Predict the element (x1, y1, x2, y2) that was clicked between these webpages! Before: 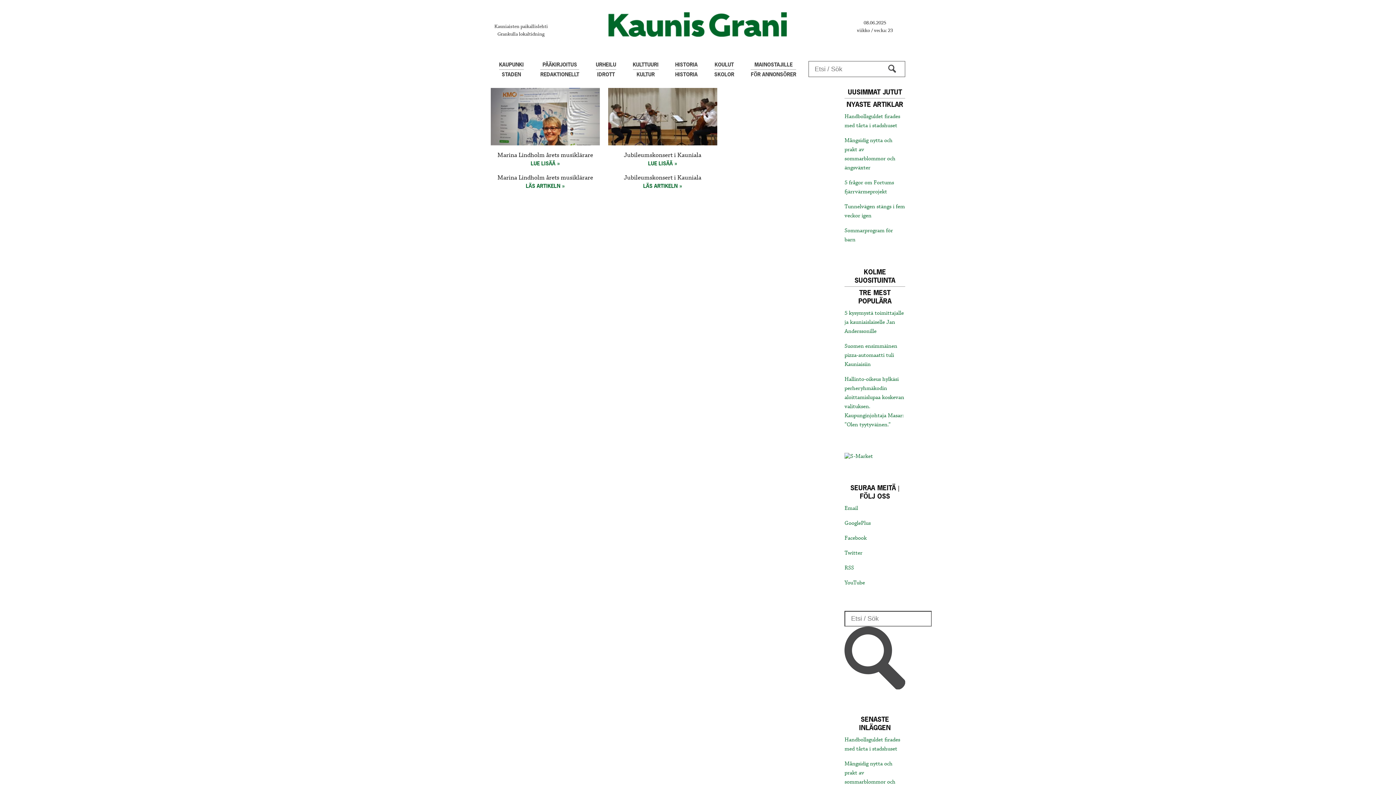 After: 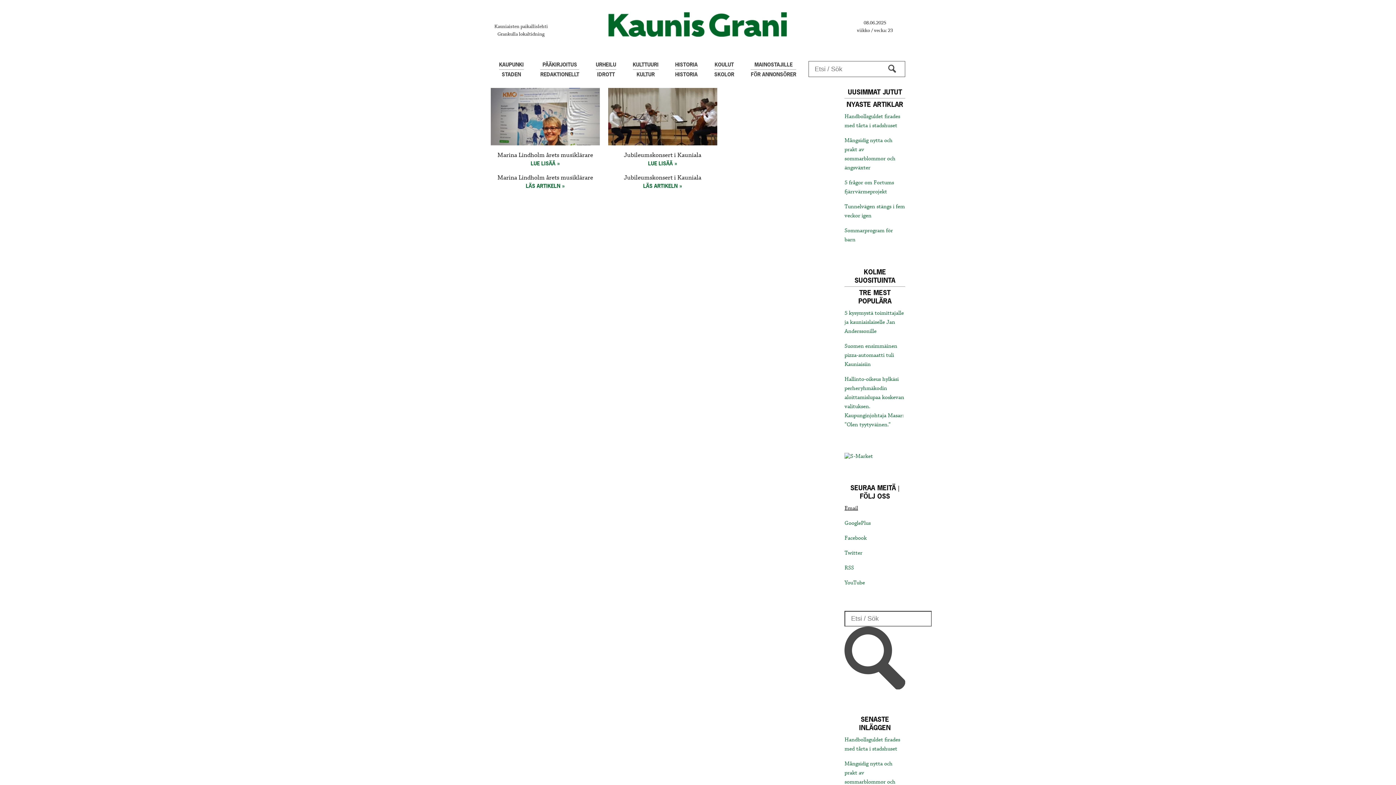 Action: bbox: (844, 505, 858, 512) label: Email